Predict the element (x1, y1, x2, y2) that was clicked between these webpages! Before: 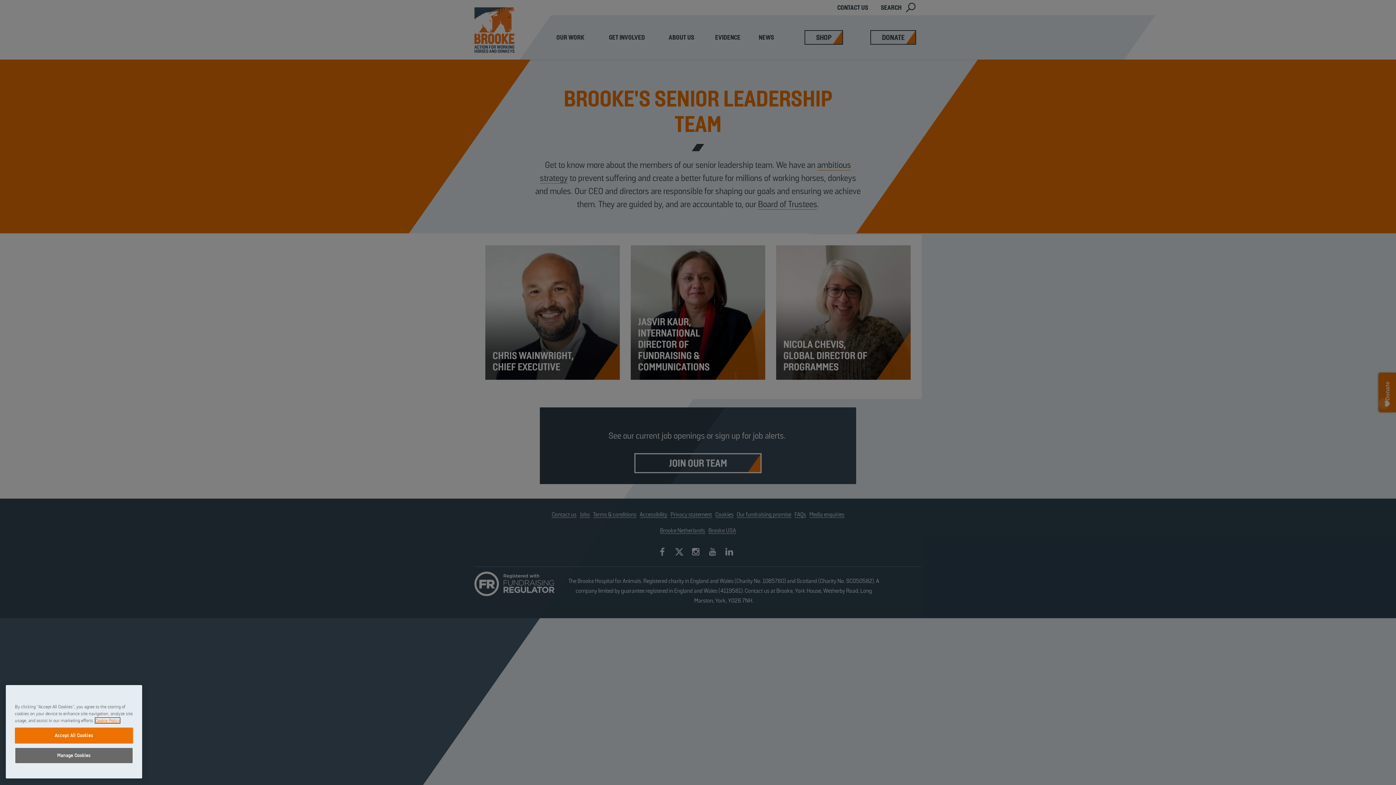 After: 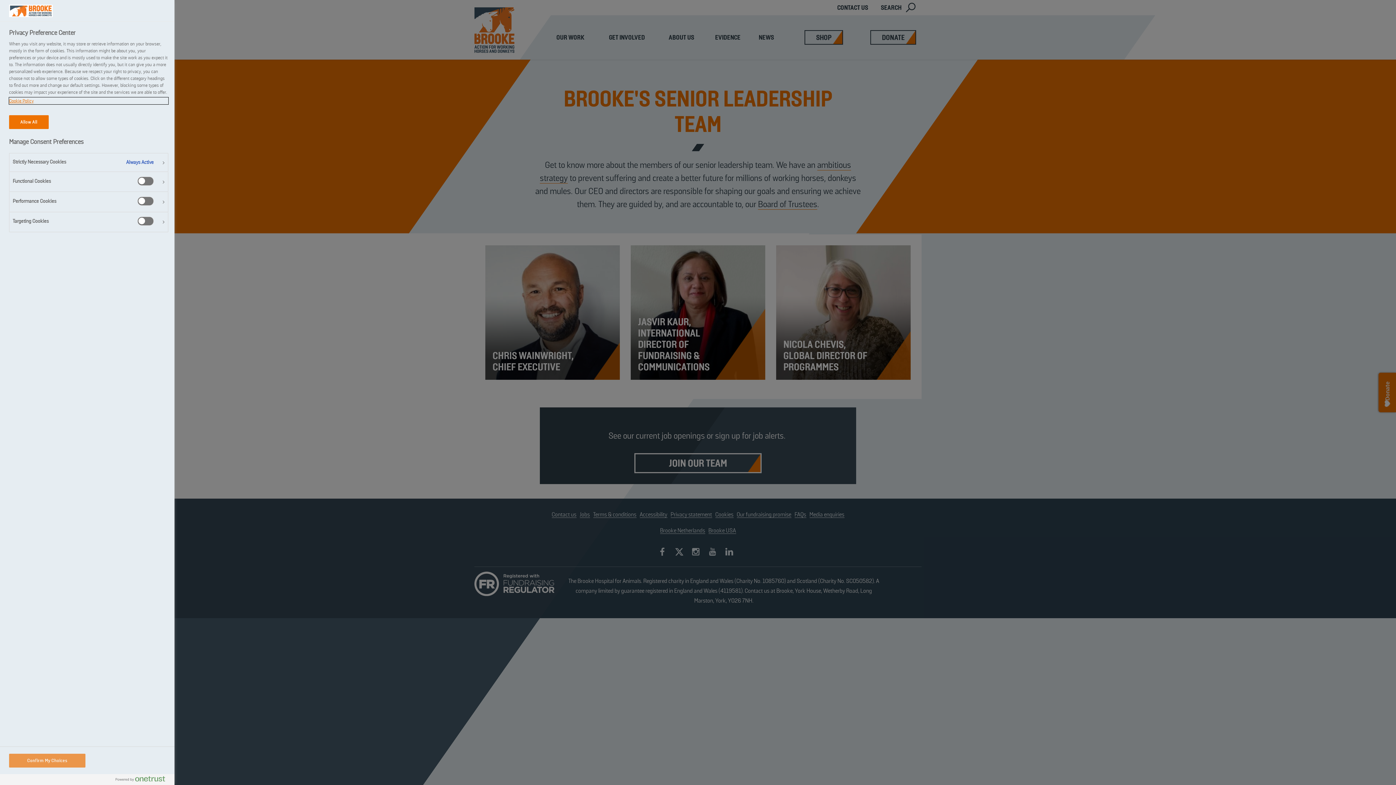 Action: label: Manage Cookies bbox: (14, 748, 133, 764)